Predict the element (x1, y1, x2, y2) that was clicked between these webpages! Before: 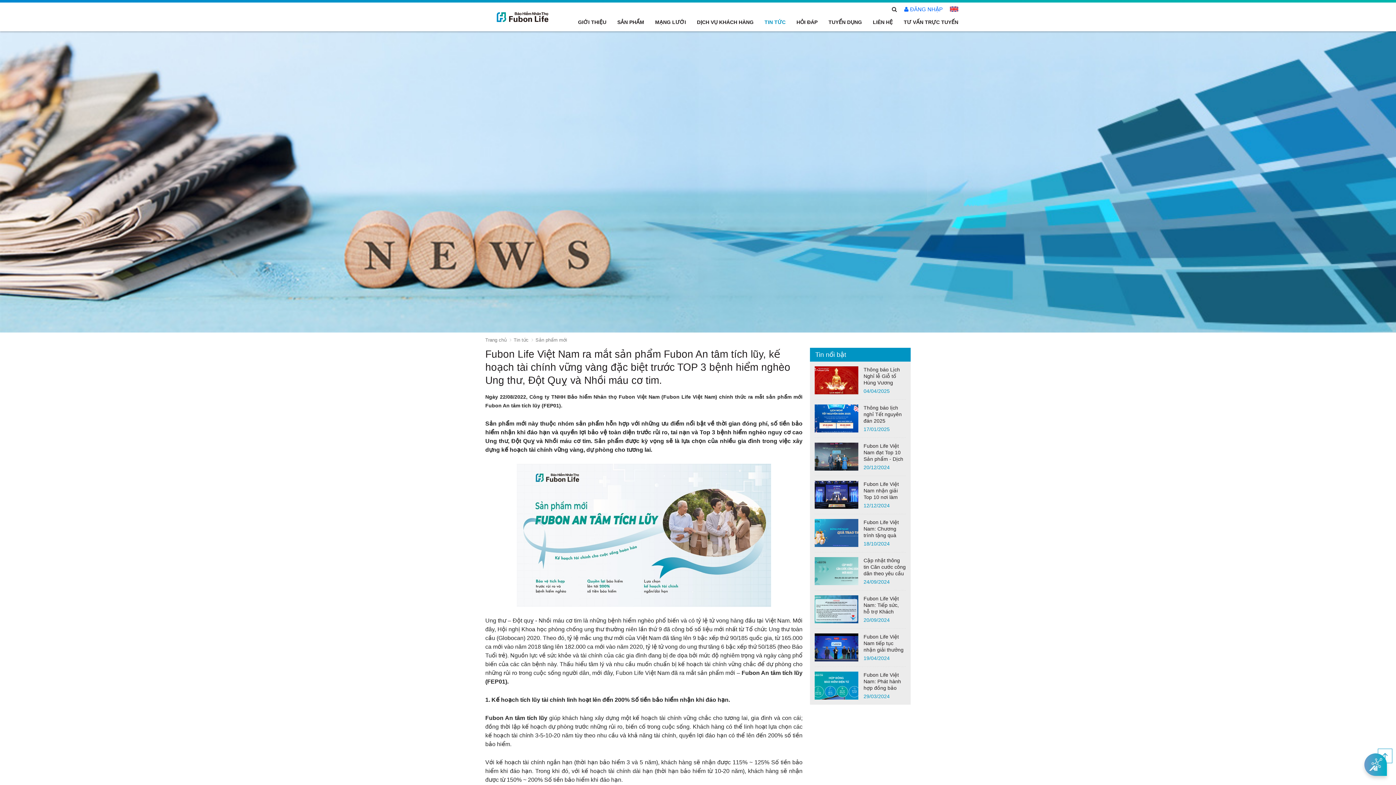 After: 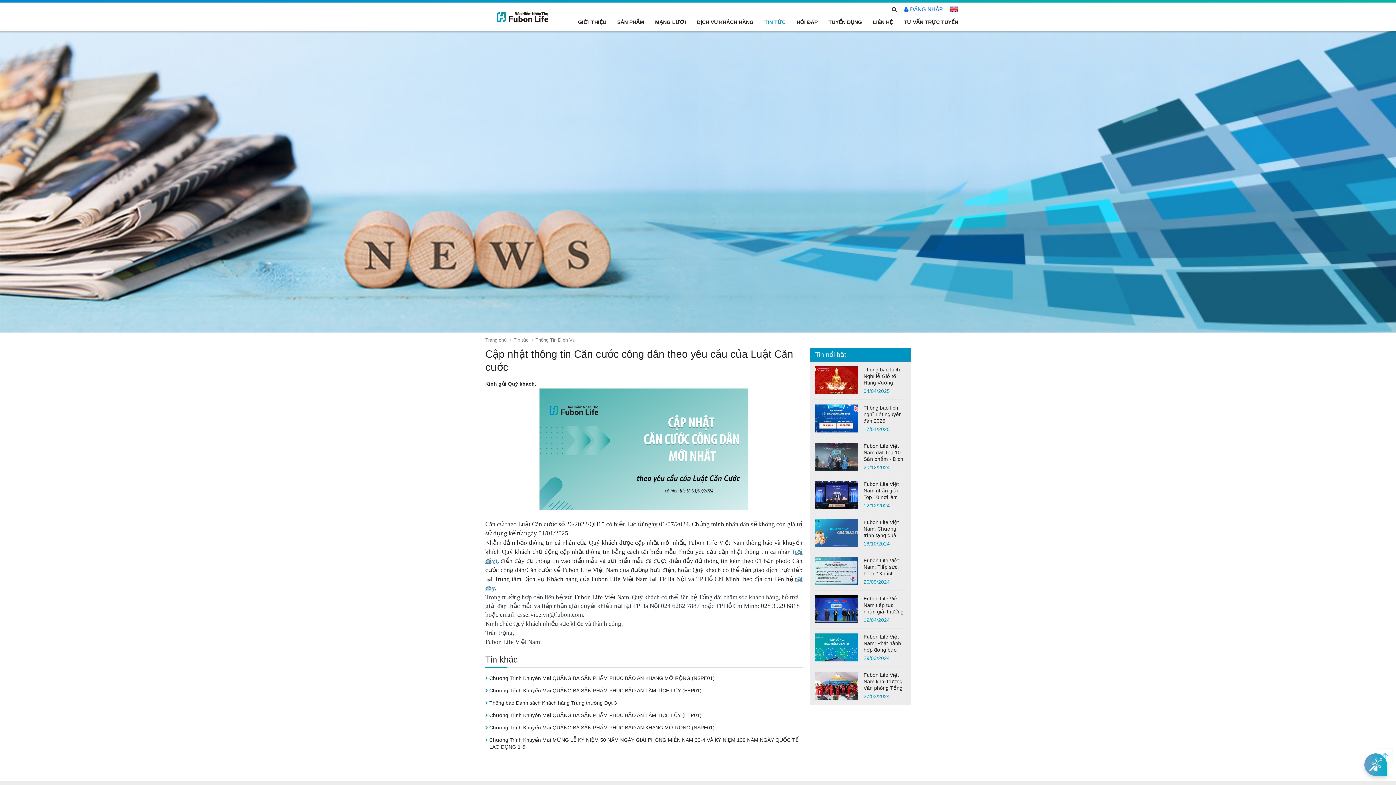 Action: bbox: (814, 557, 858, 585)